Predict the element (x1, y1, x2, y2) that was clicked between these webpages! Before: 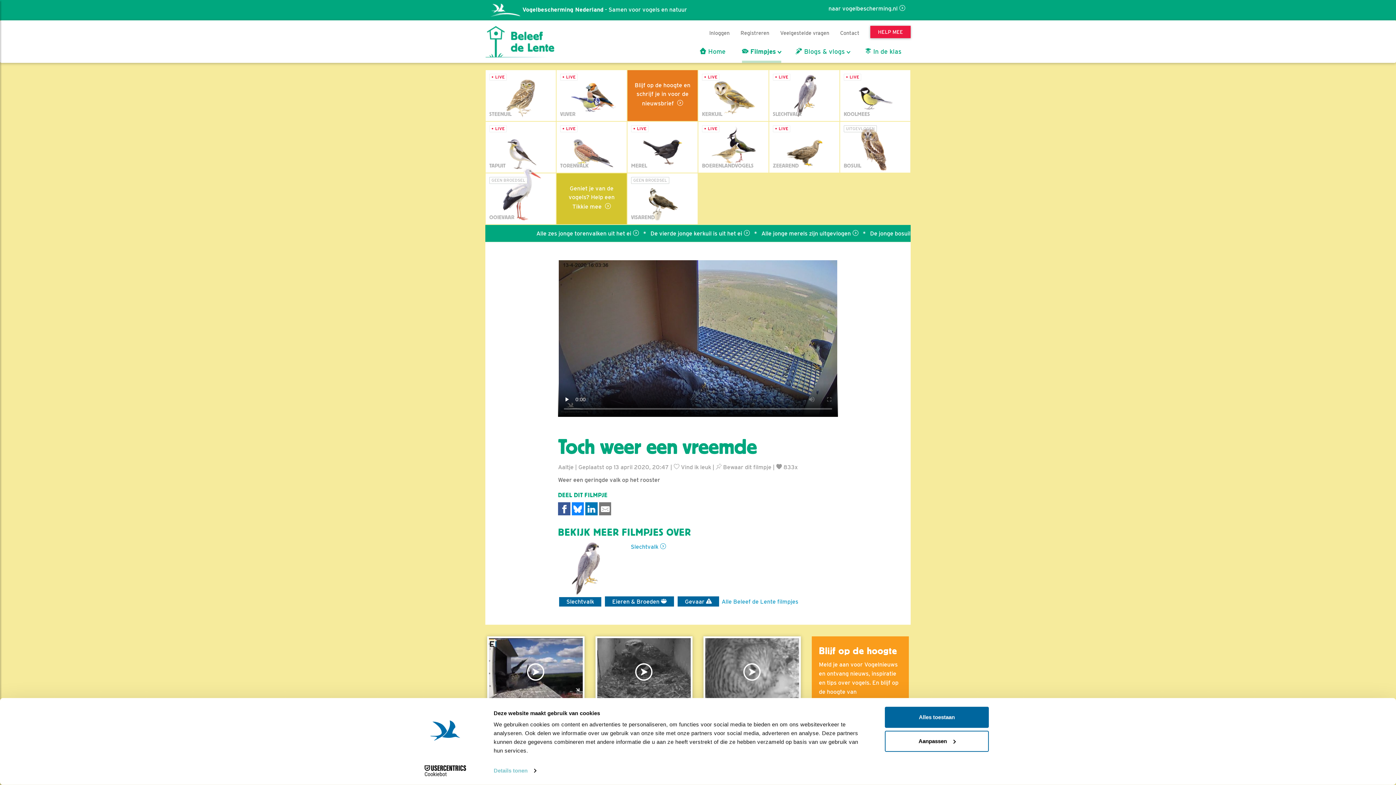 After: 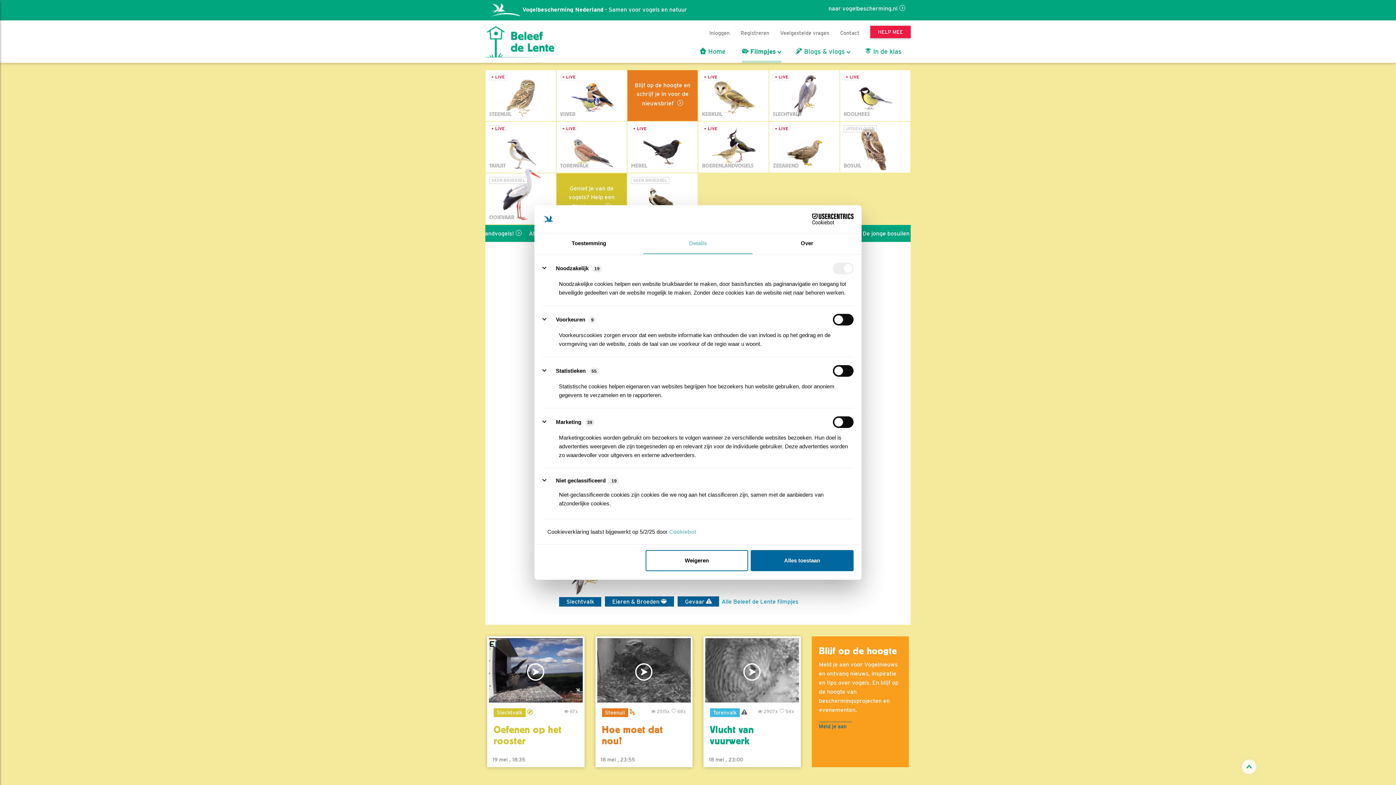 Action: label: Aanpassen bbox: (885, 731, 989, 752)